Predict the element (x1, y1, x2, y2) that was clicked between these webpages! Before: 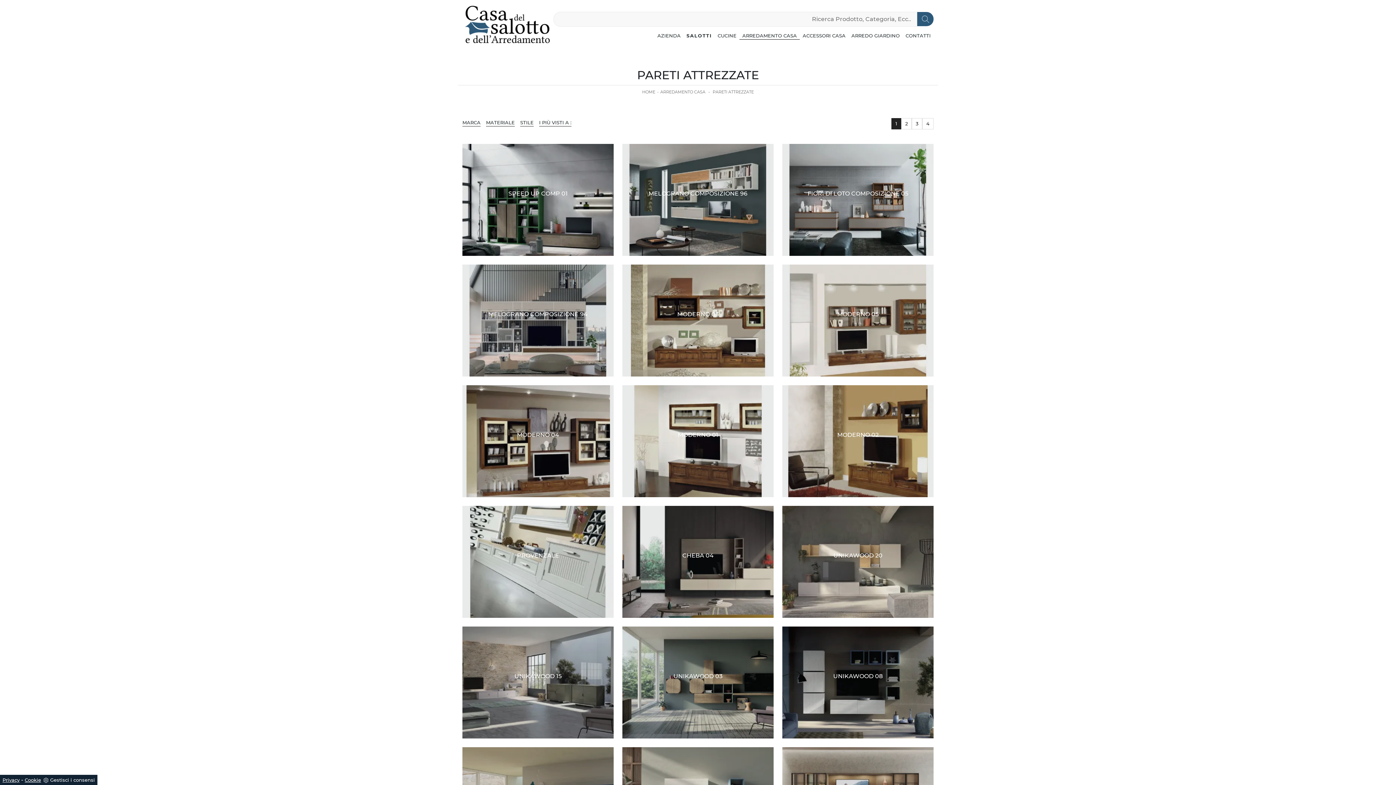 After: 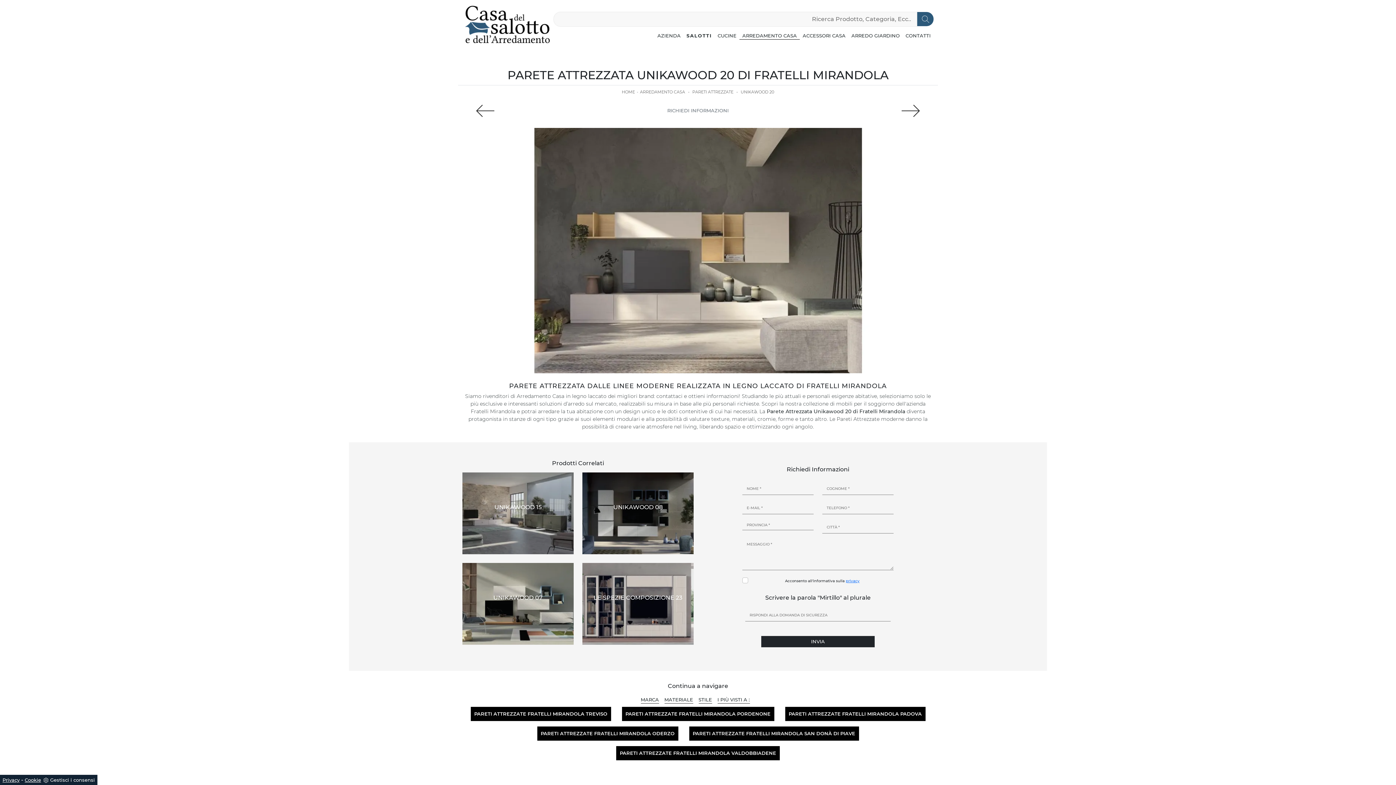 Action: label: UNIKAWOOD 20
SCOPRI DI PIÙ bbox: (782, 506, 933, 618)